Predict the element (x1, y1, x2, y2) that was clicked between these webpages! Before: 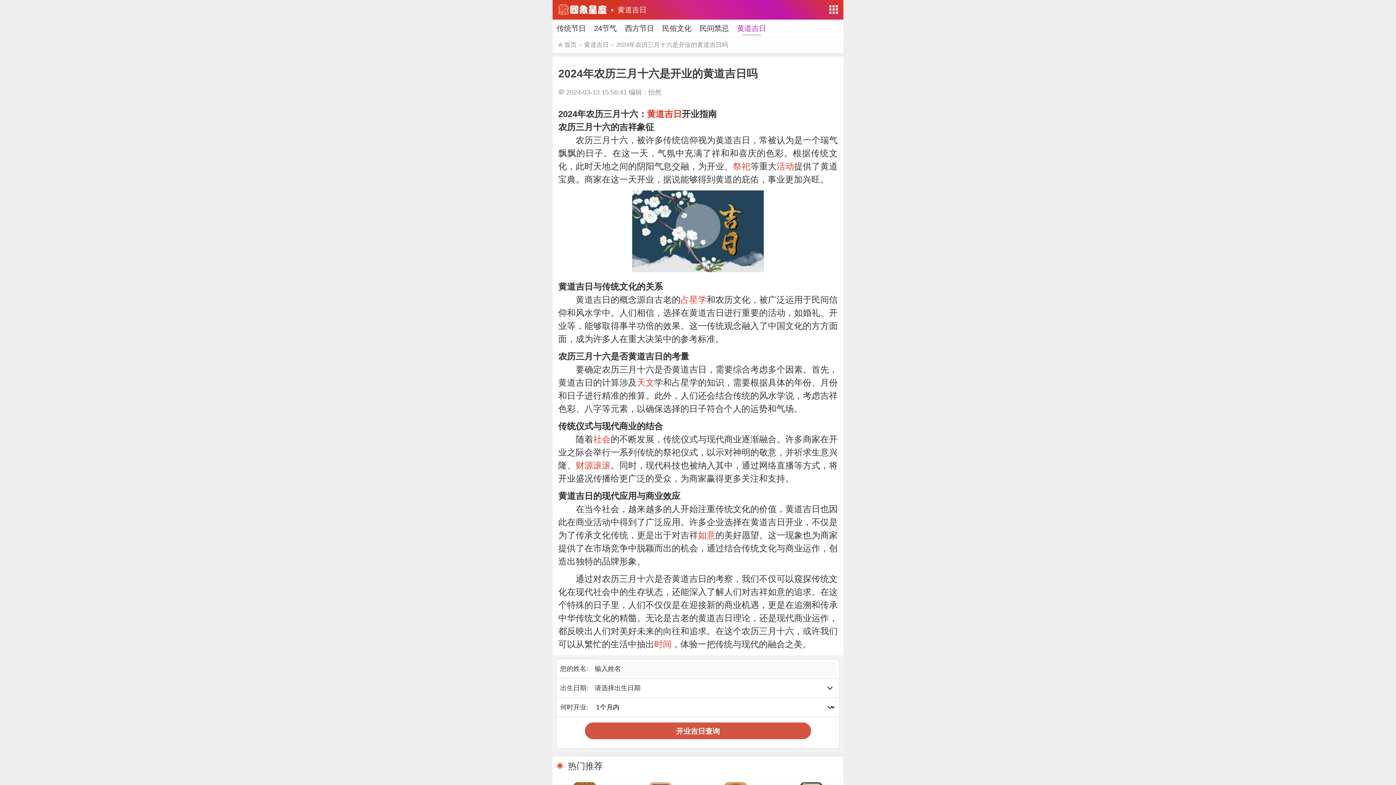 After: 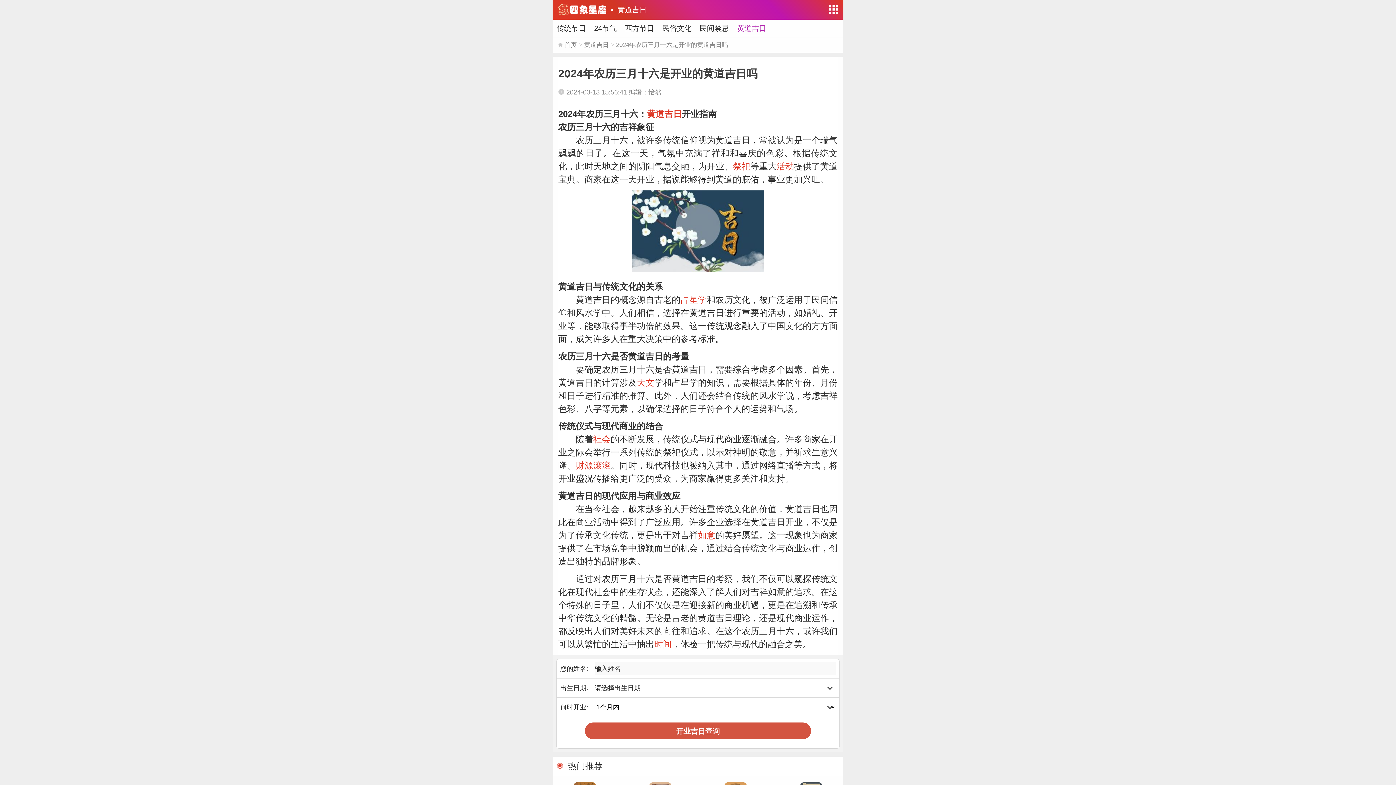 Action: bbox: (585, 722, 811, 739) label: 开业吉日查询